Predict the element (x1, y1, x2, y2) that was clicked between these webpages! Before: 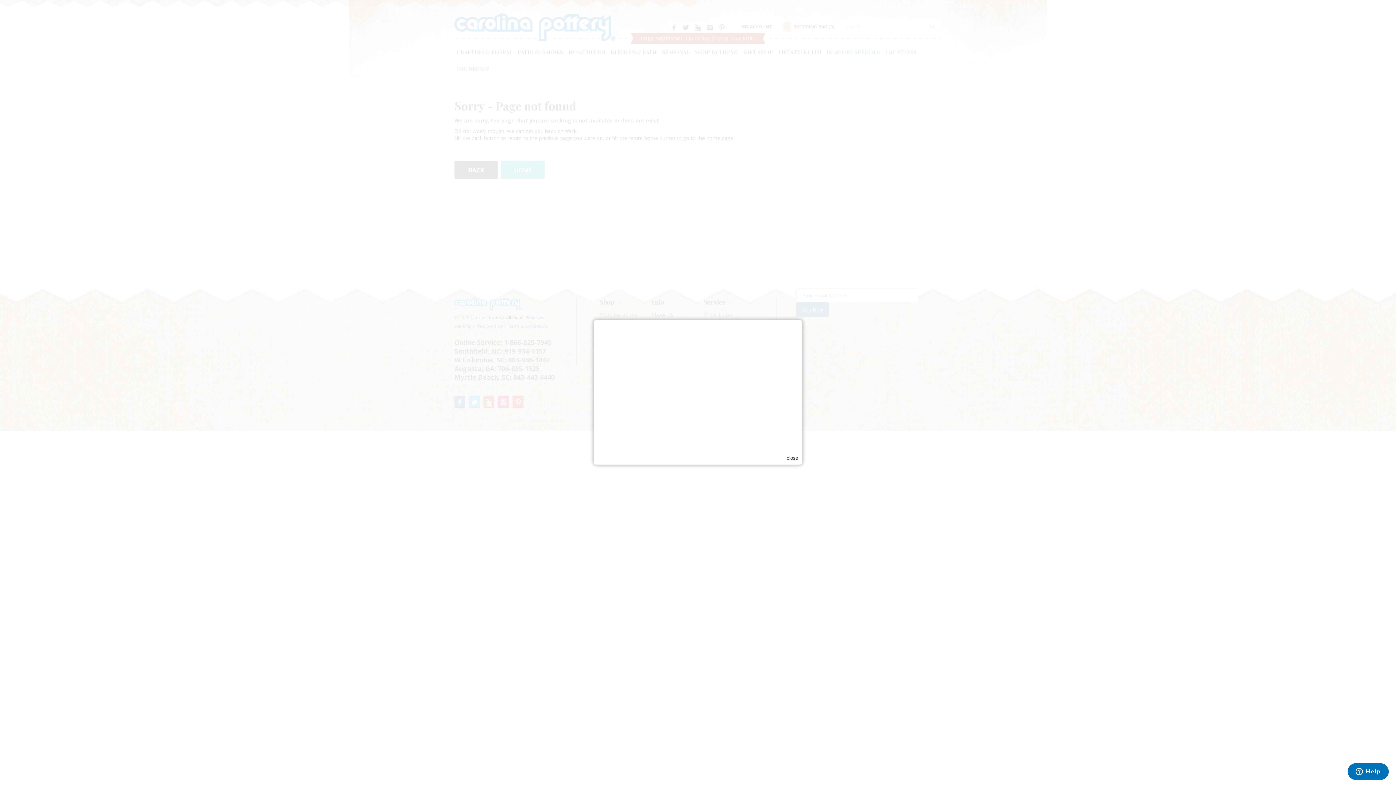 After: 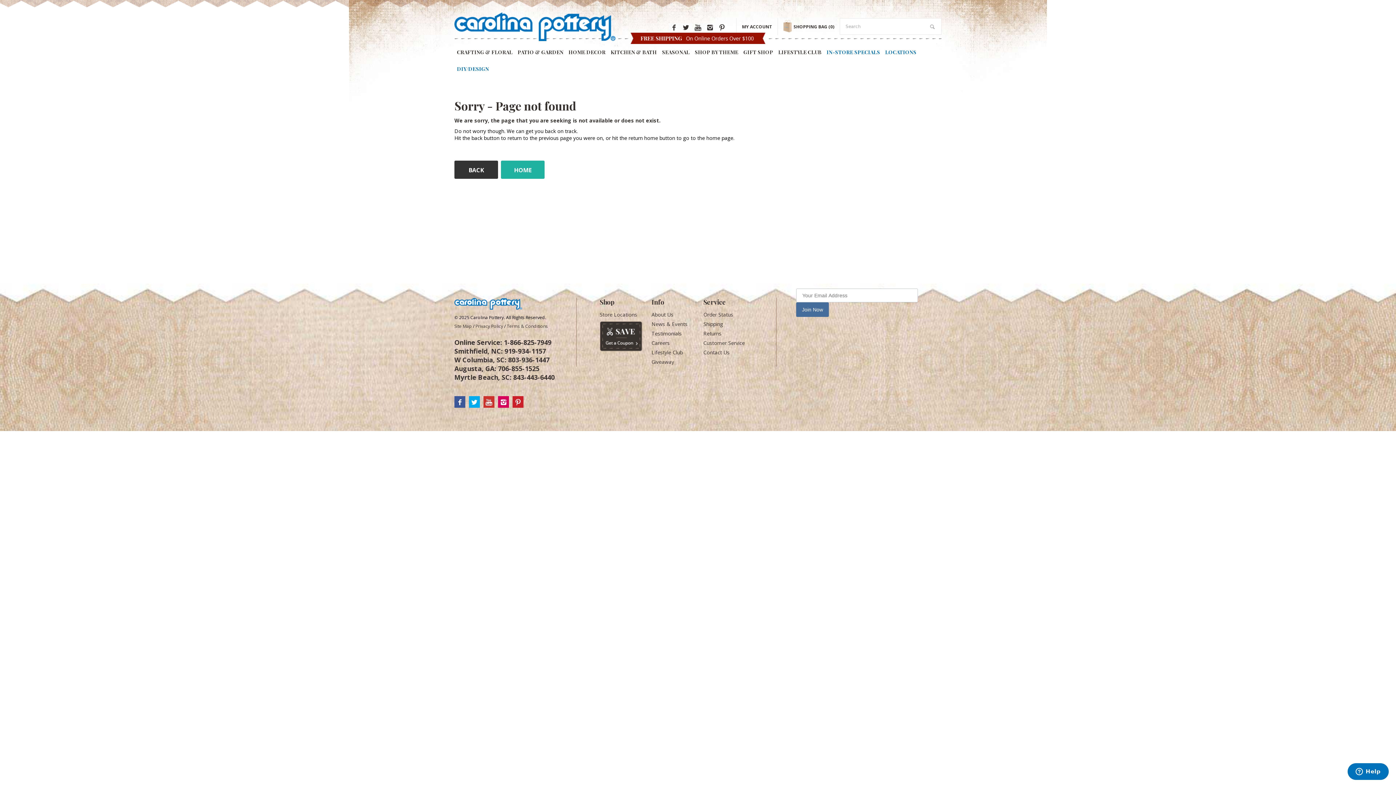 Action: bbox: (786, 455, 798, 461) label: close